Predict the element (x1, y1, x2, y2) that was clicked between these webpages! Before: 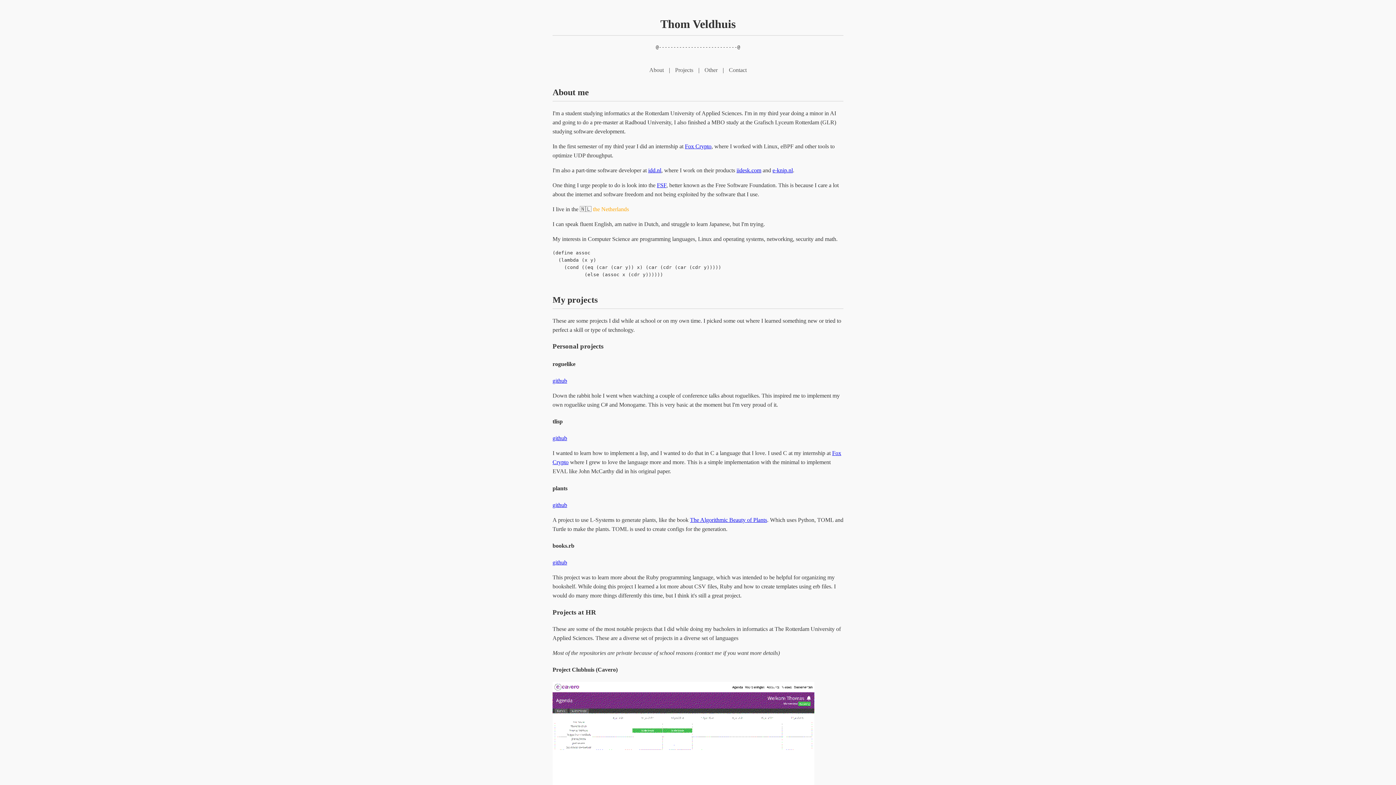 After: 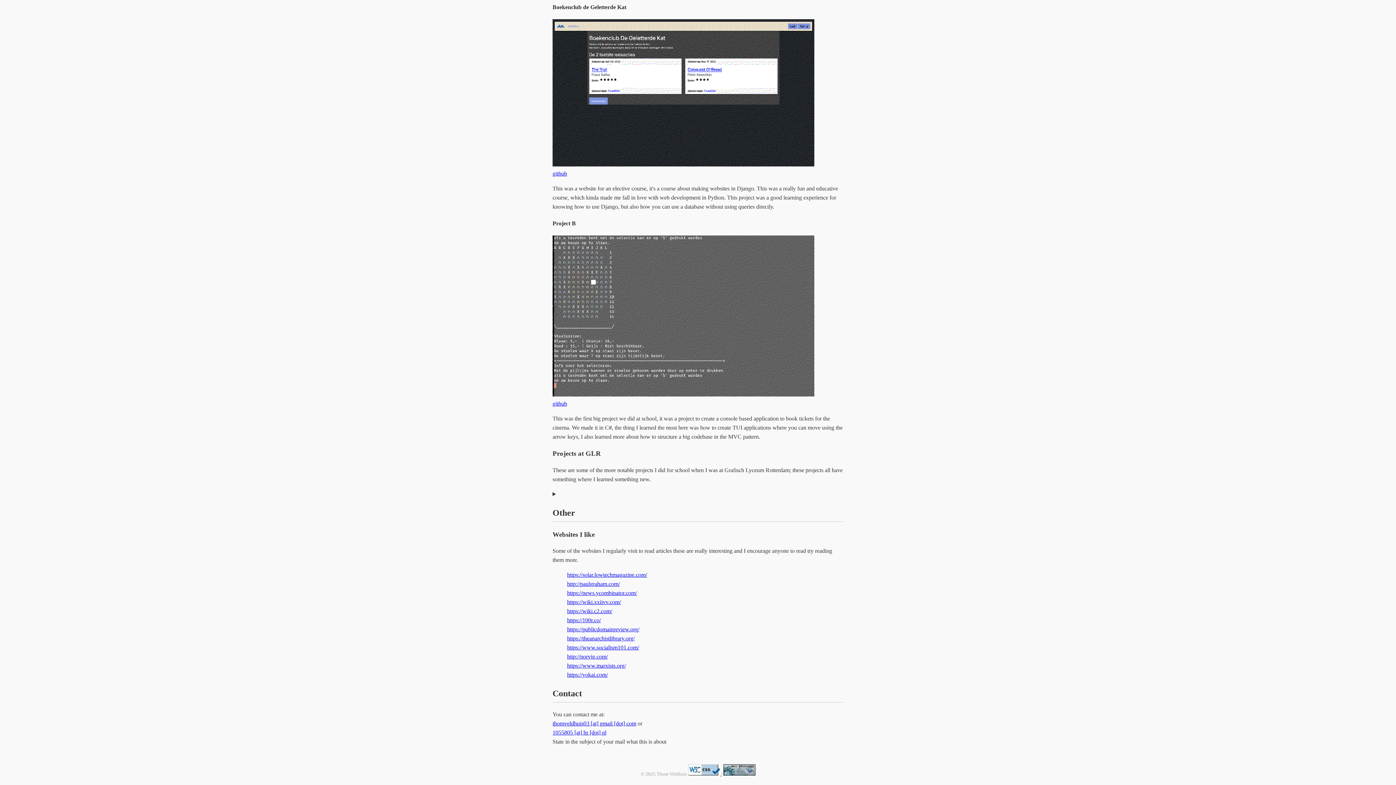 Action: bbox: (729, 66, 746, 73) label: Contact